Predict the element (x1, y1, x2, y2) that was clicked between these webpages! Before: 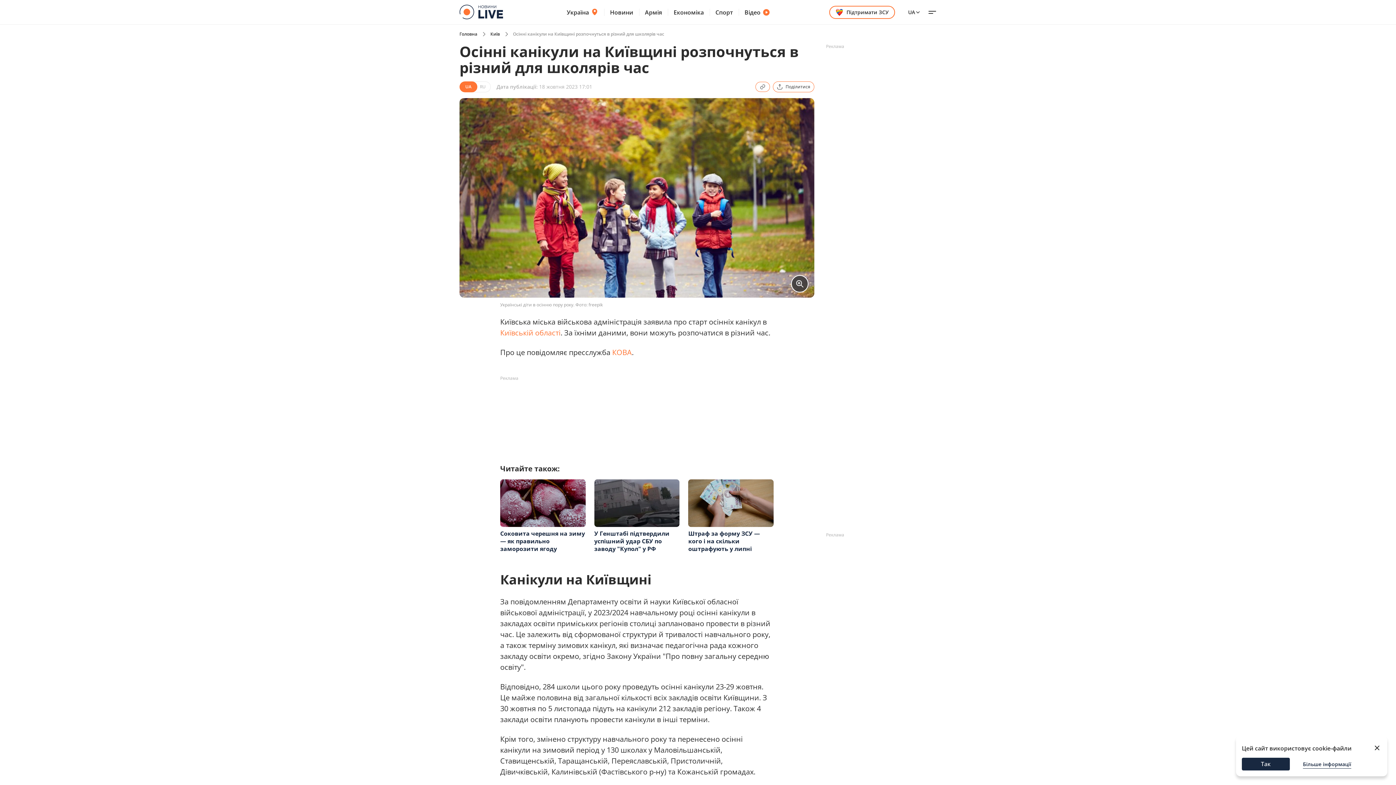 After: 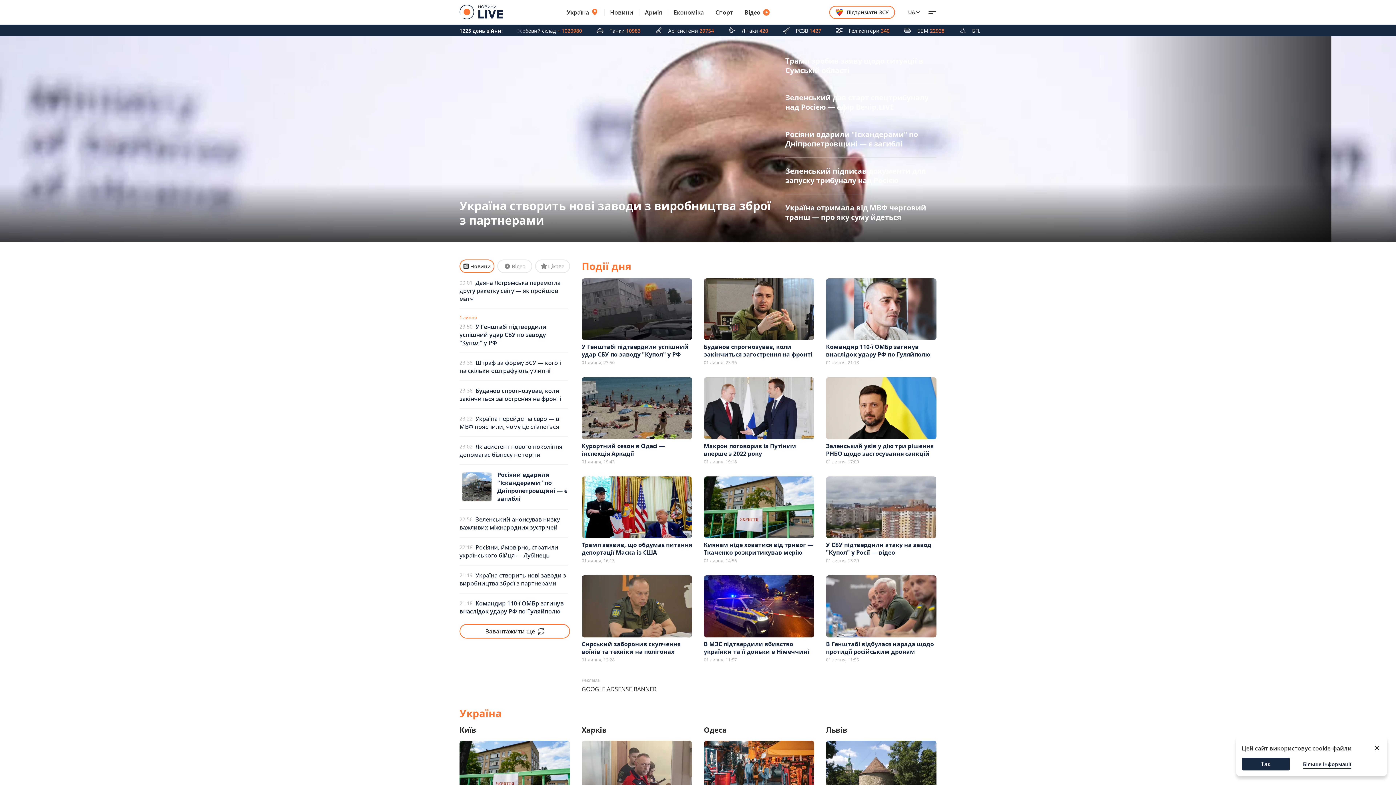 Action: bbox: (459, 4, 503, 19)